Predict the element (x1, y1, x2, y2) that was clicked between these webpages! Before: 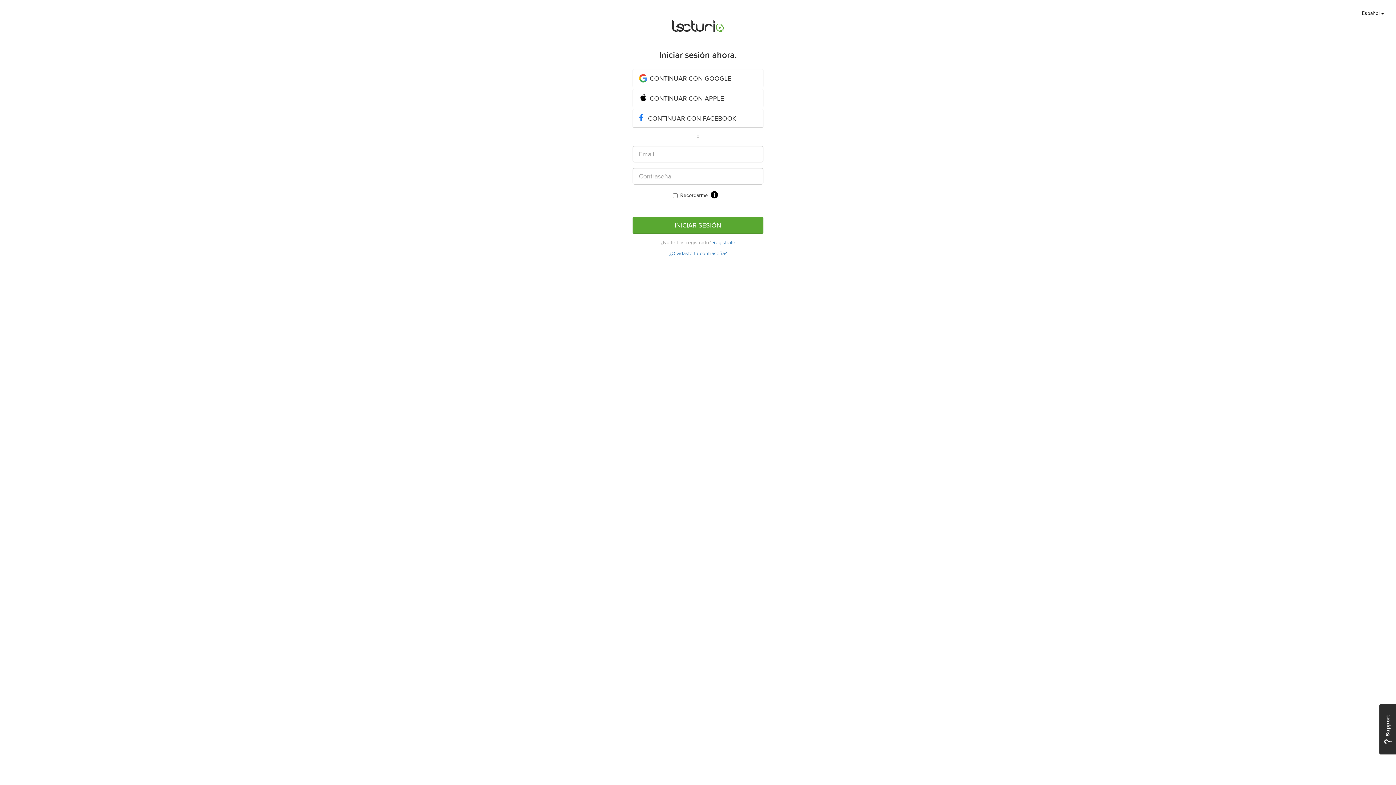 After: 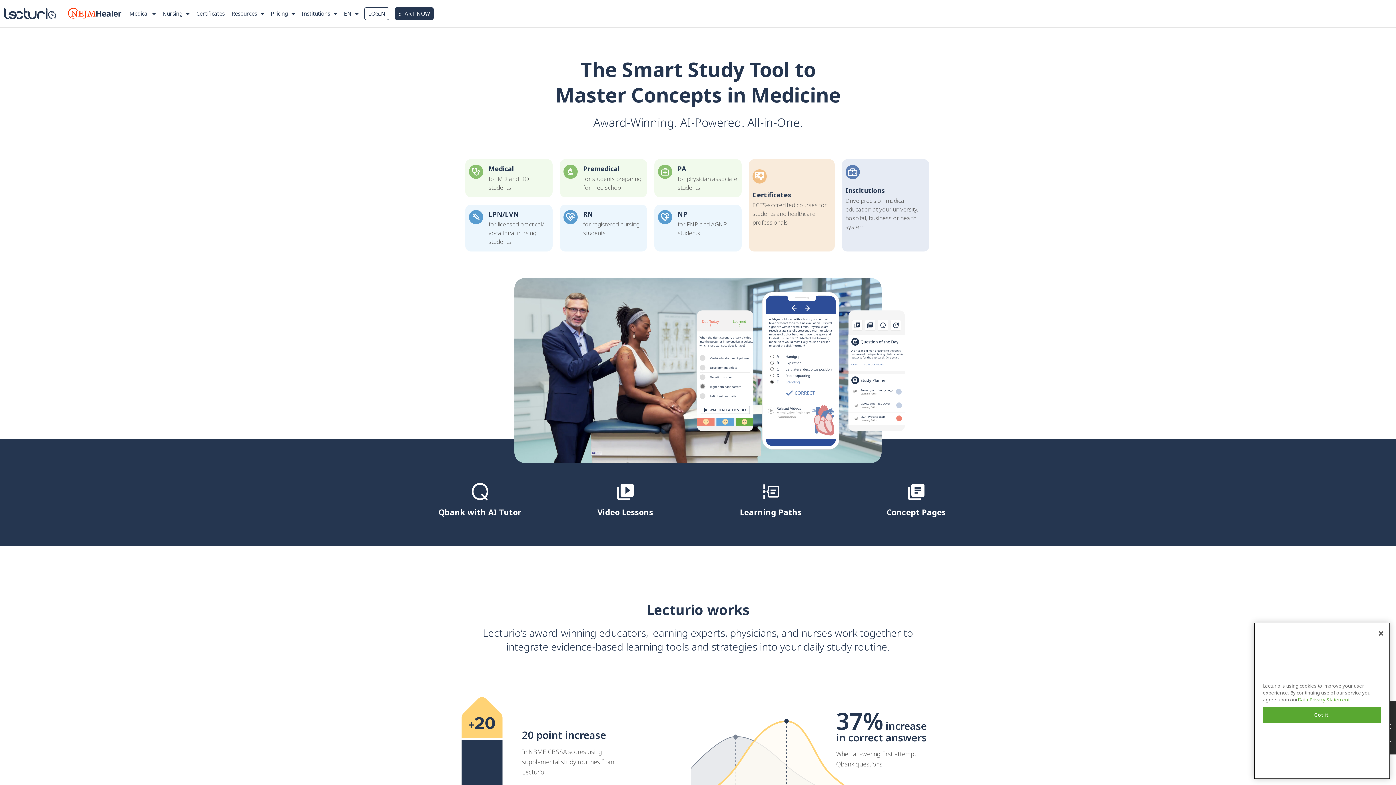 Action: bbox: (671, 22, 725, 28)